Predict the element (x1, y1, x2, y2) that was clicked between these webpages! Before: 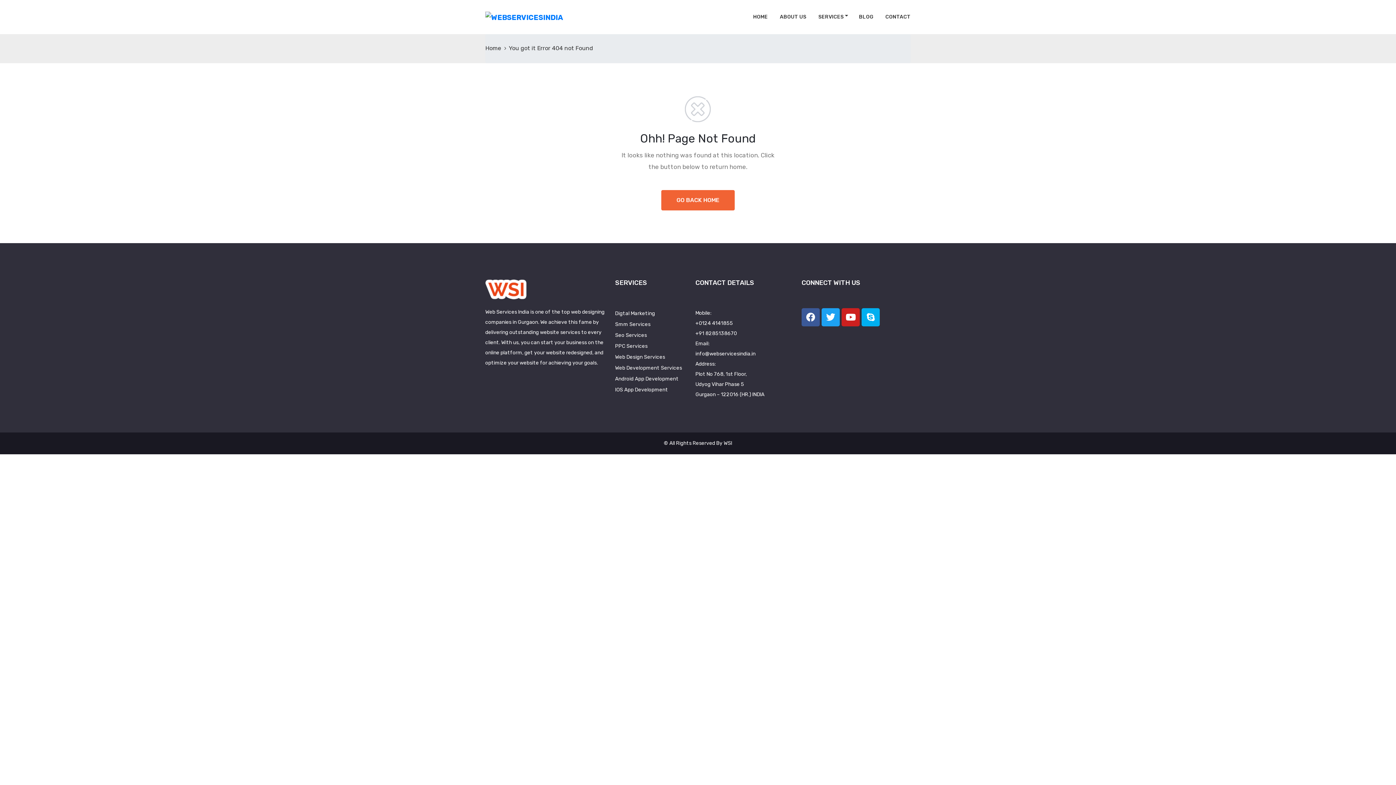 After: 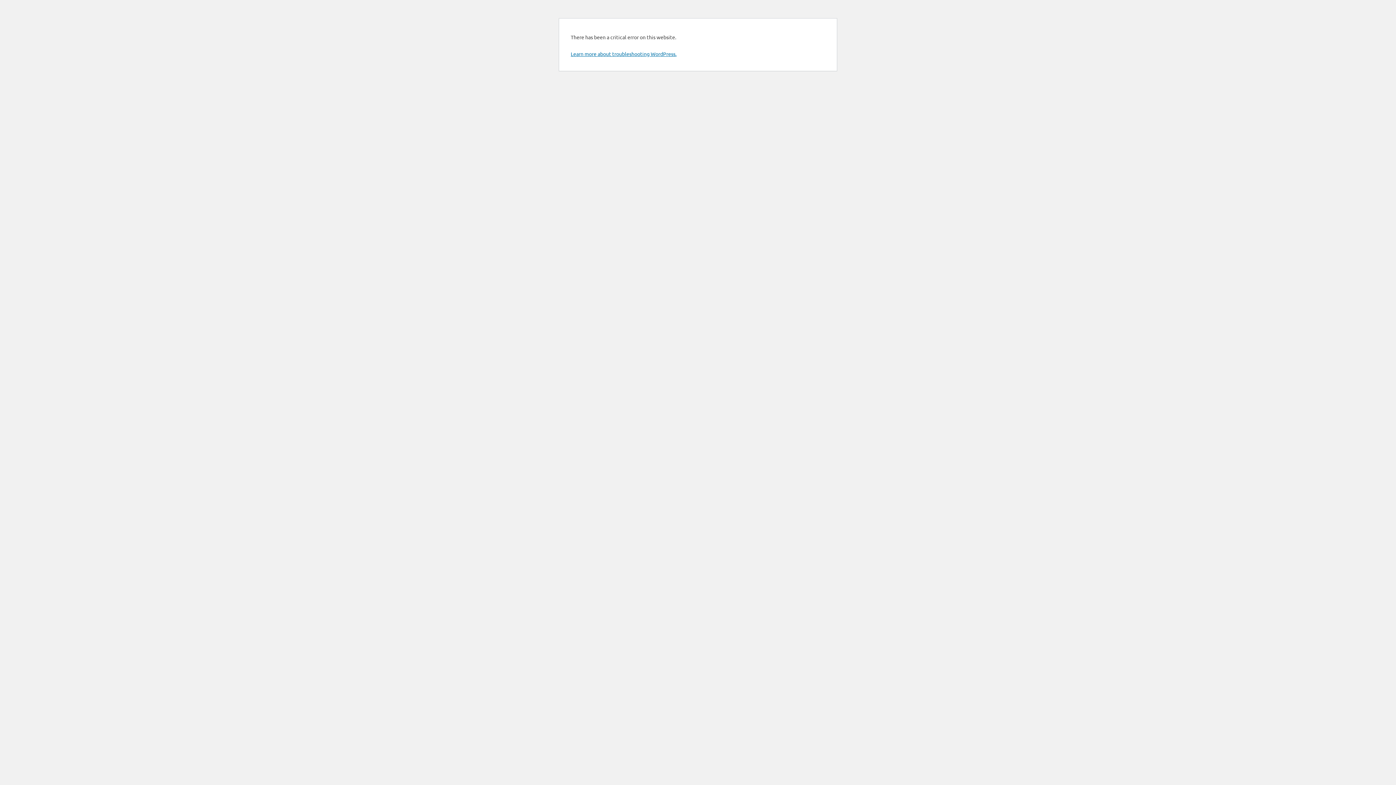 Action: bbox: (615, 386, 668, 393) label: IOS App Development